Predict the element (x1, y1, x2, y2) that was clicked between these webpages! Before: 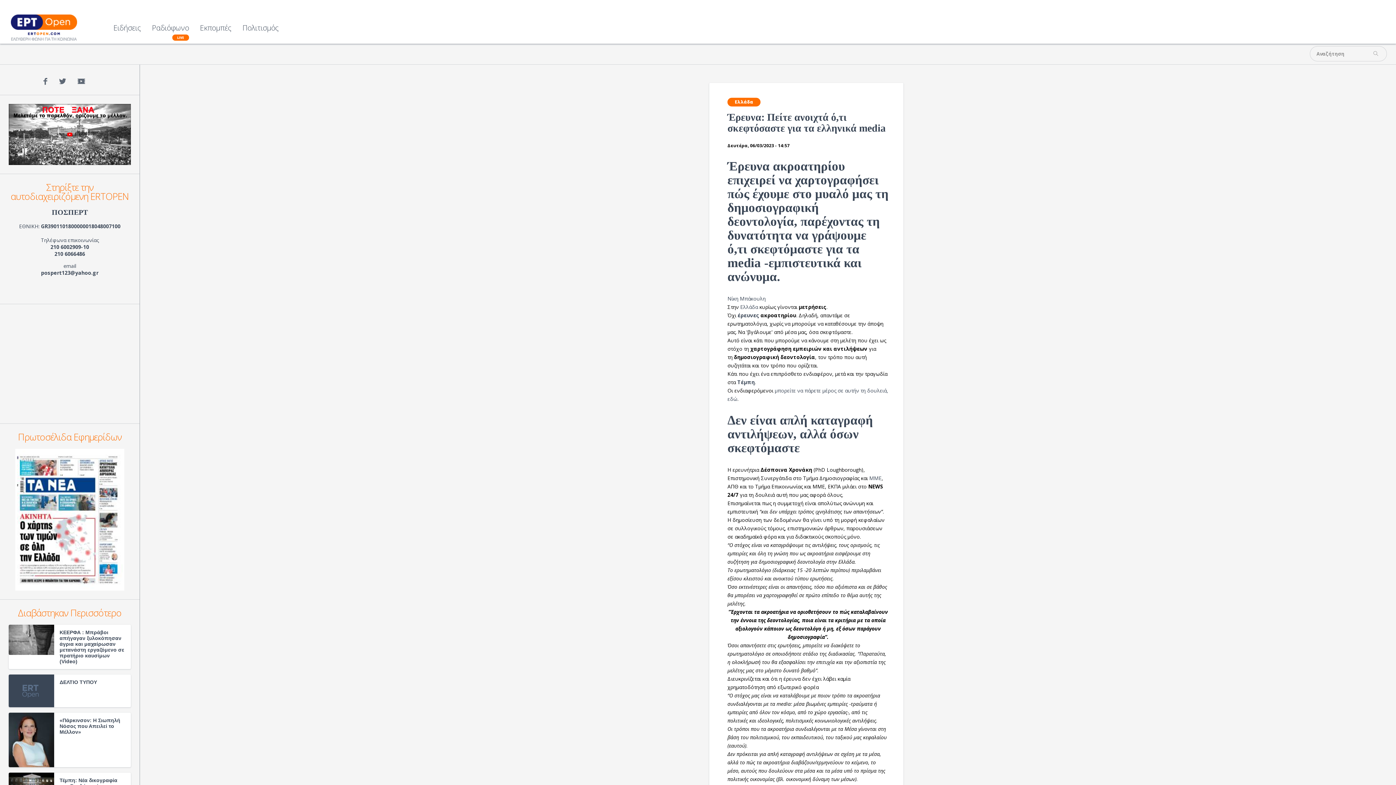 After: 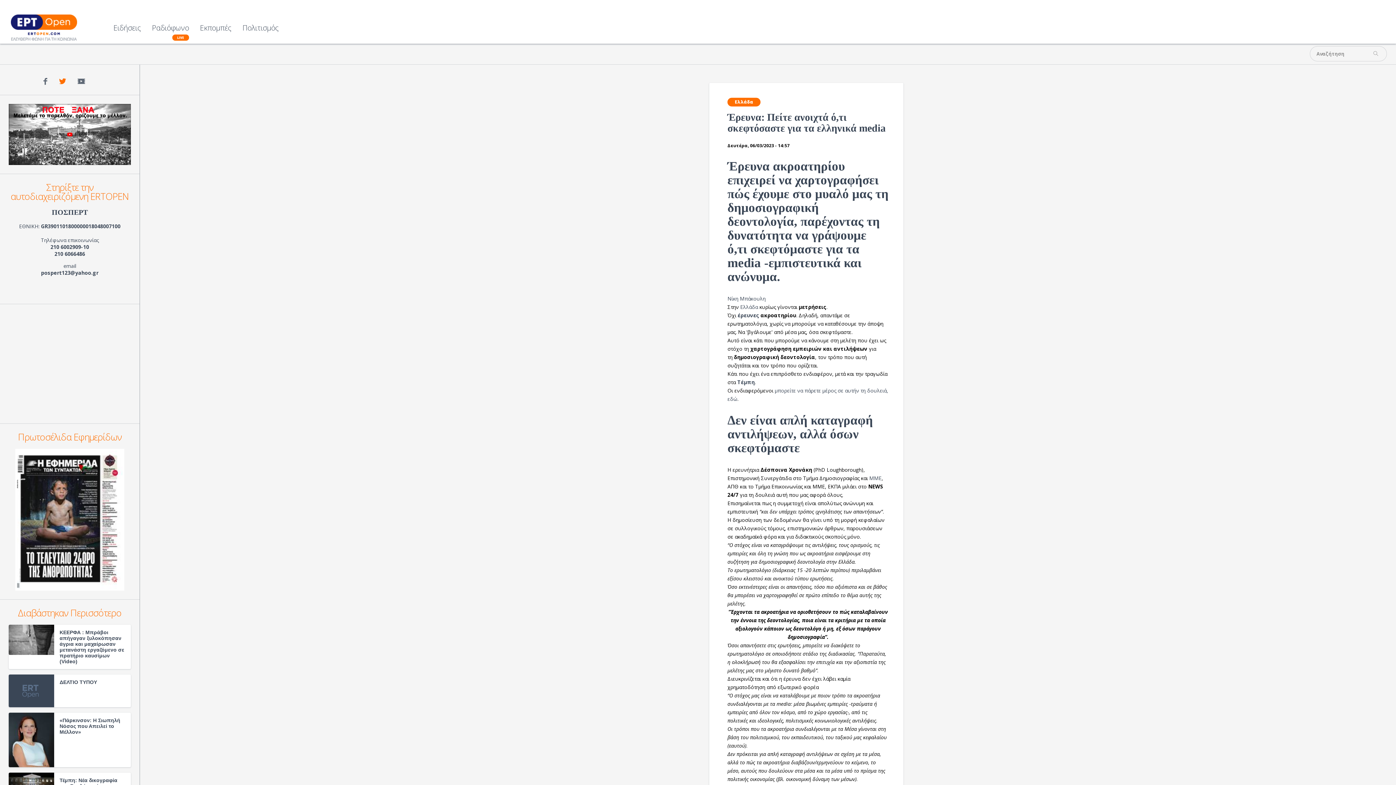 Action: bbox: (59, 75, 66, 86) label: Twitter